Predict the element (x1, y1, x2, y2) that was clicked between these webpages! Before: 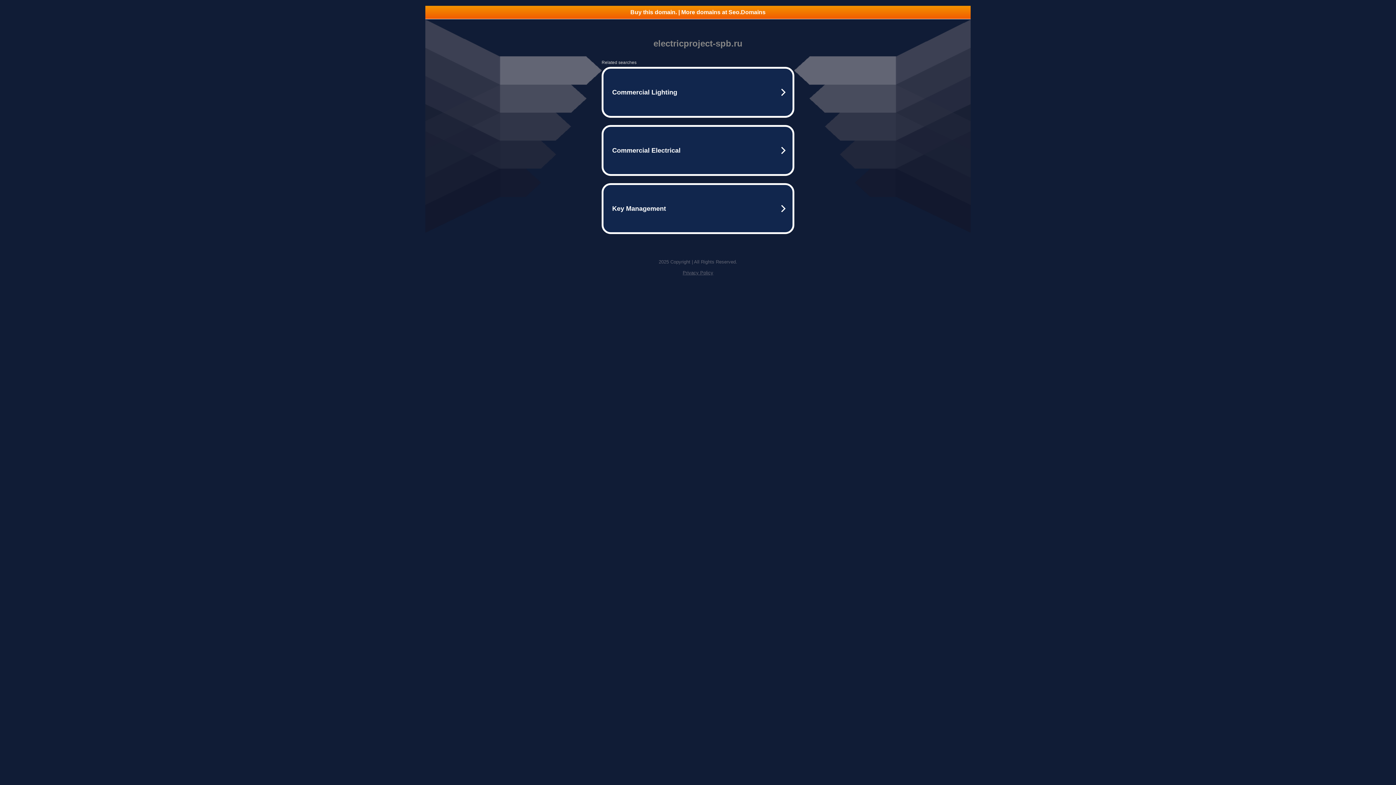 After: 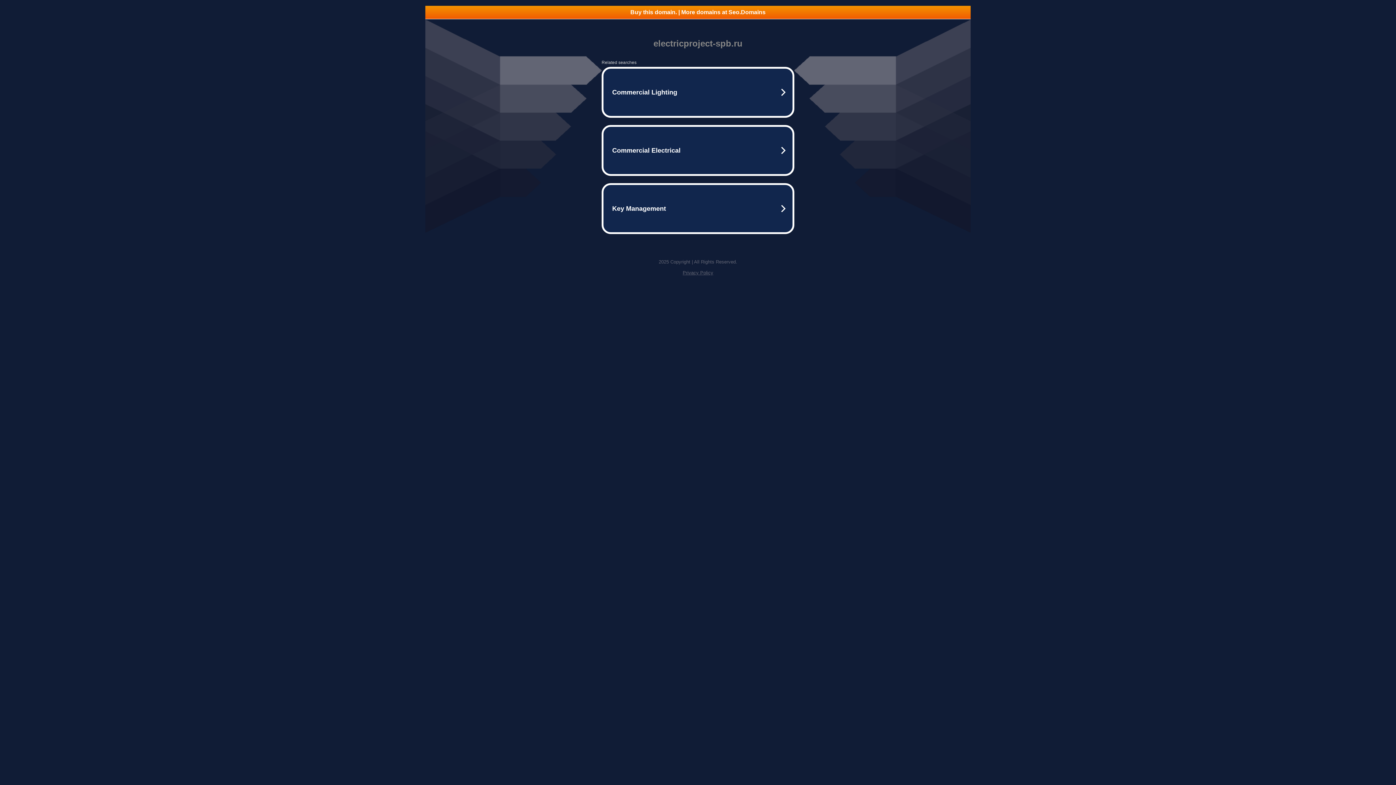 Action: bbox: (682, 270, 713, 275) label: Privacy Policy